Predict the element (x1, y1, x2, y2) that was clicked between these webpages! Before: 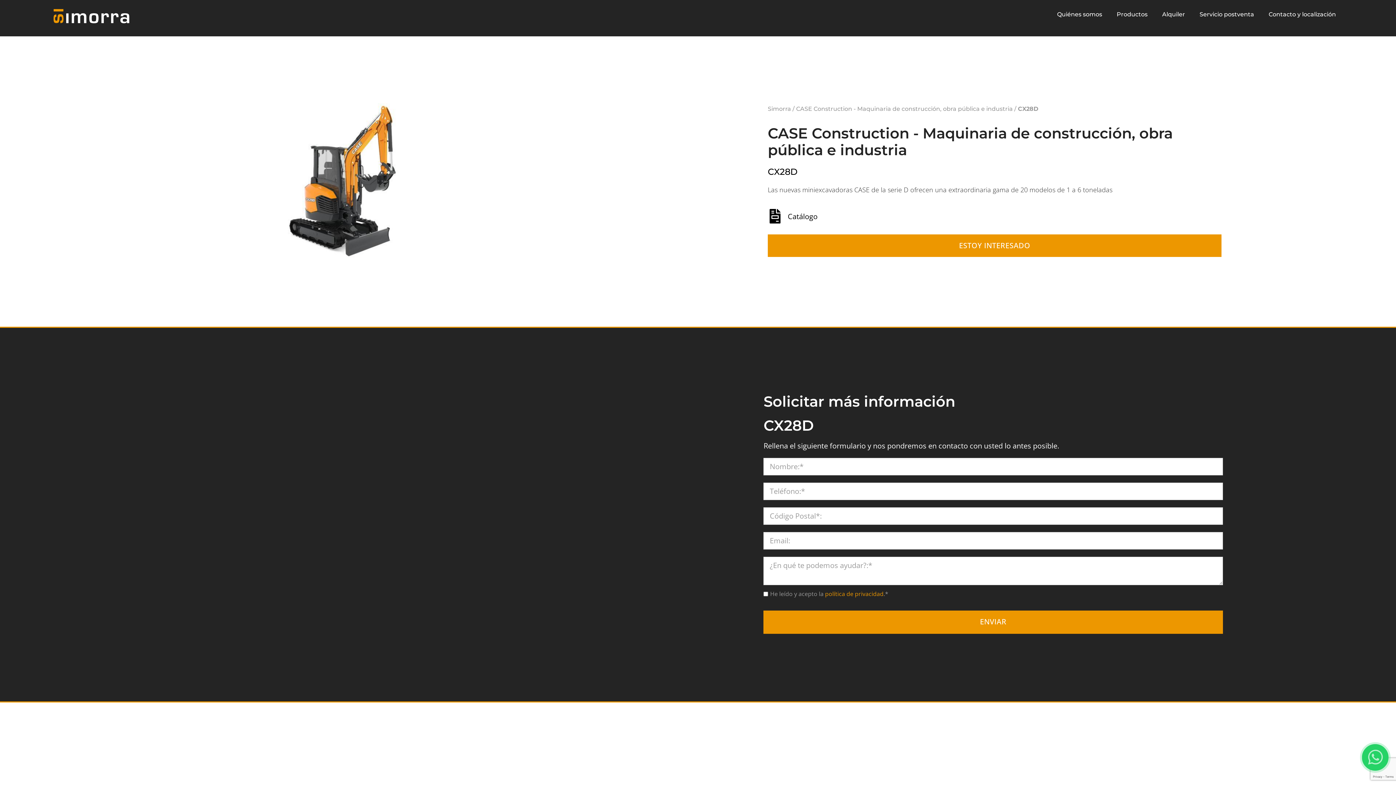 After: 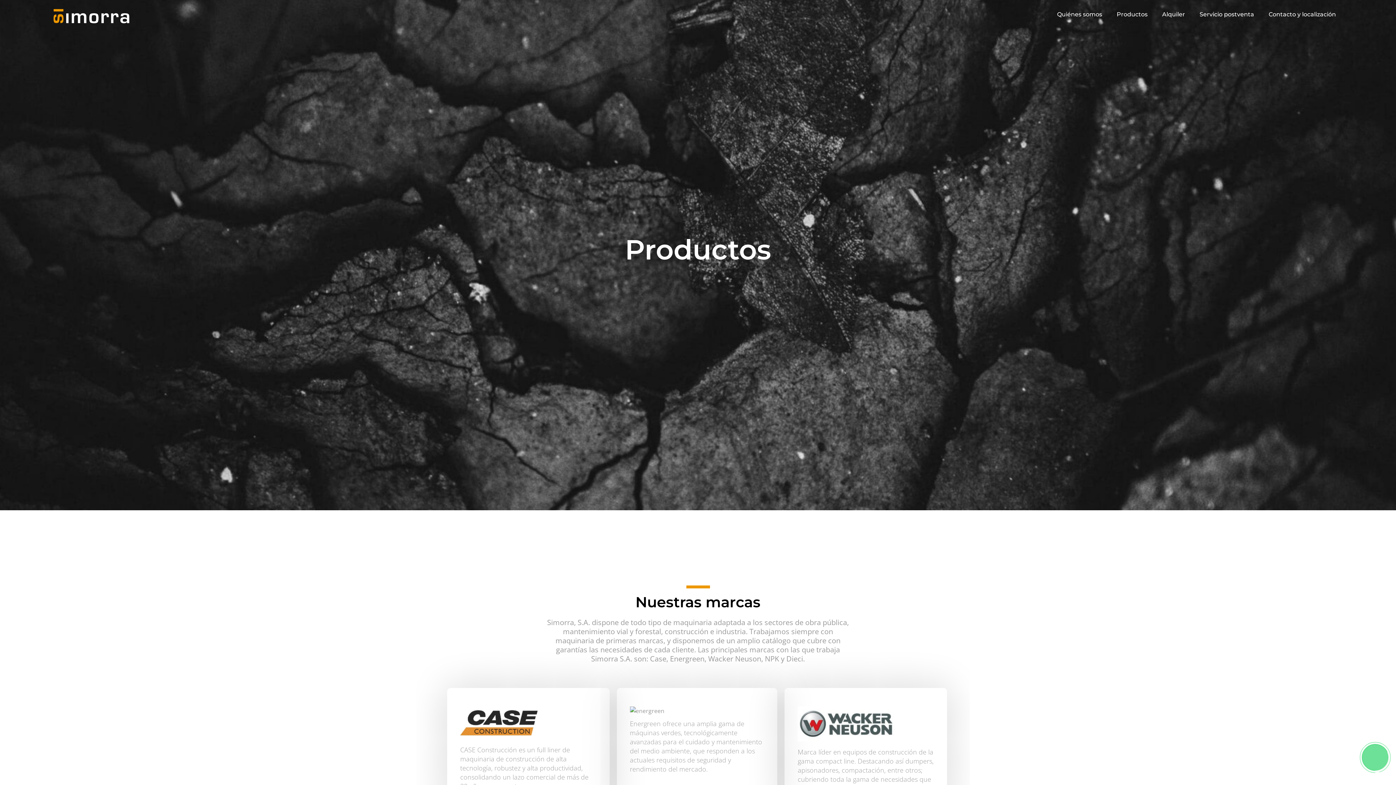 Action: bbox: (1117, 8, 1147, 21) label: Productos